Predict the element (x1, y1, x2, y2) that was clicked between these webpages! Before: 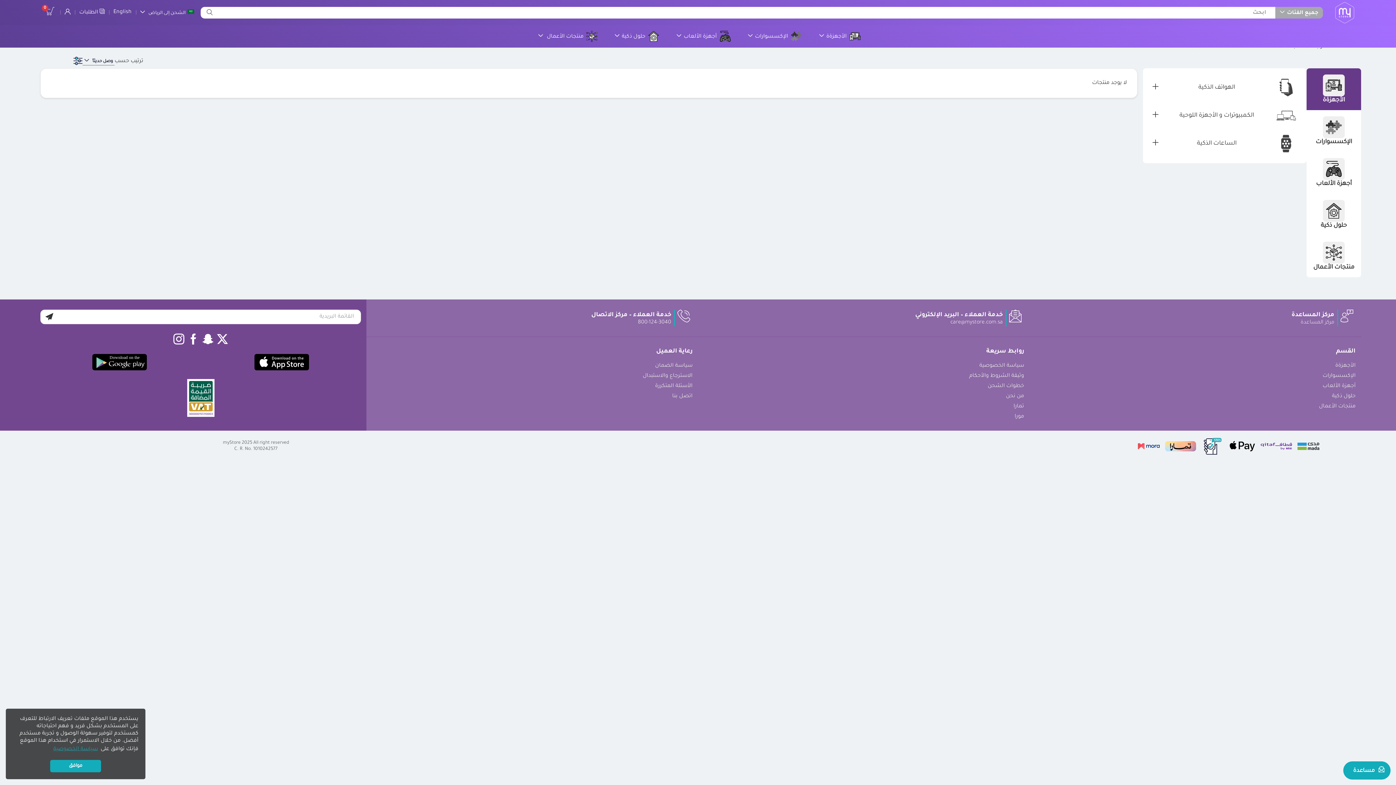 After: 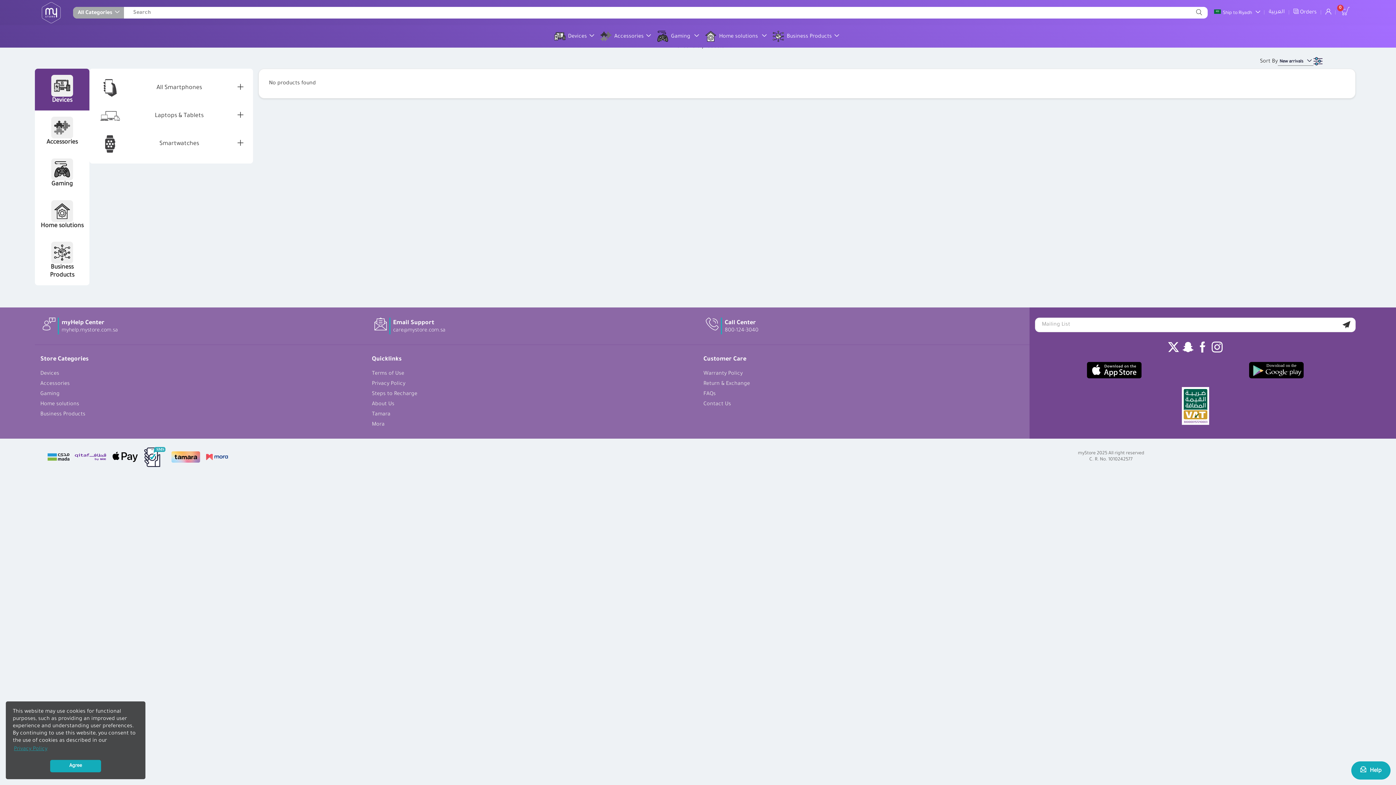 Action: bbox: (110, 5, 134, 18) label: English